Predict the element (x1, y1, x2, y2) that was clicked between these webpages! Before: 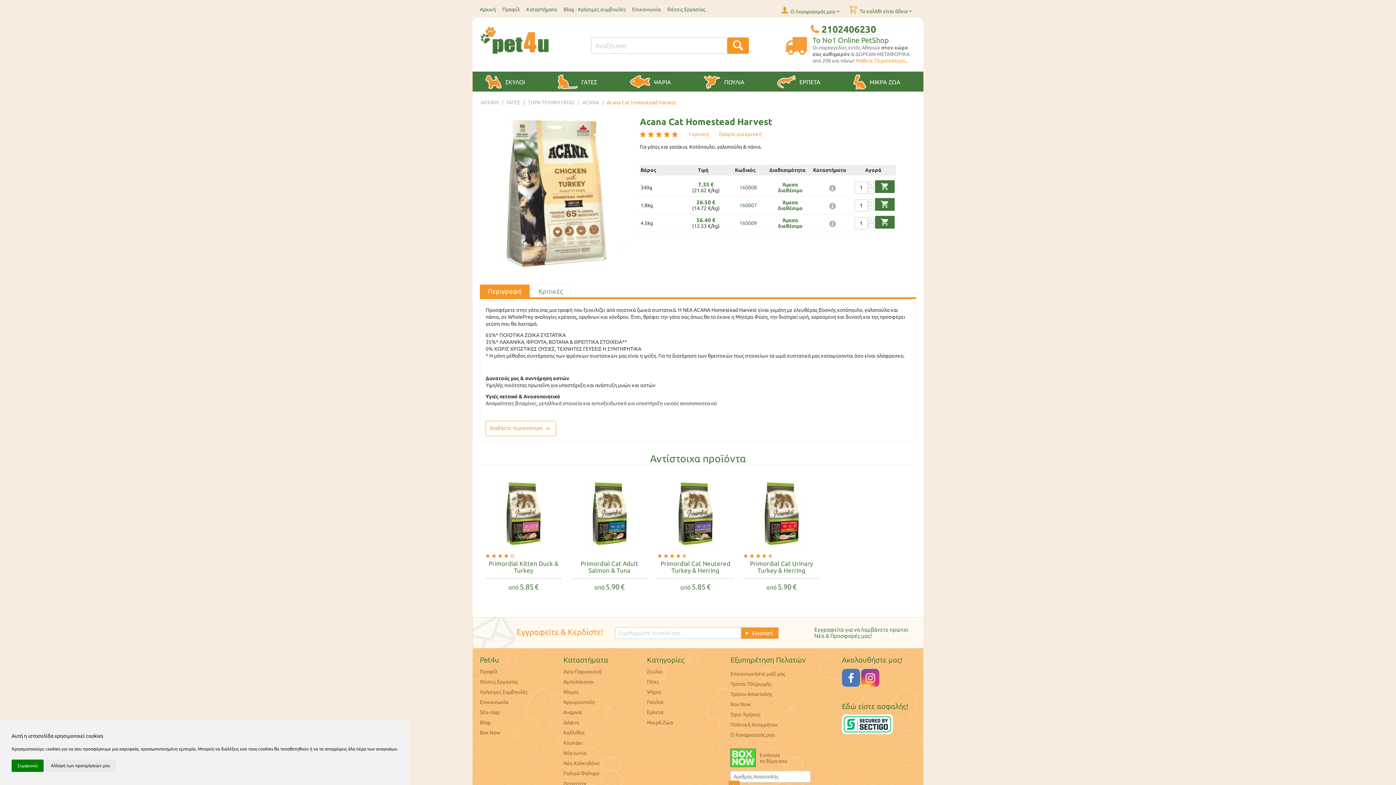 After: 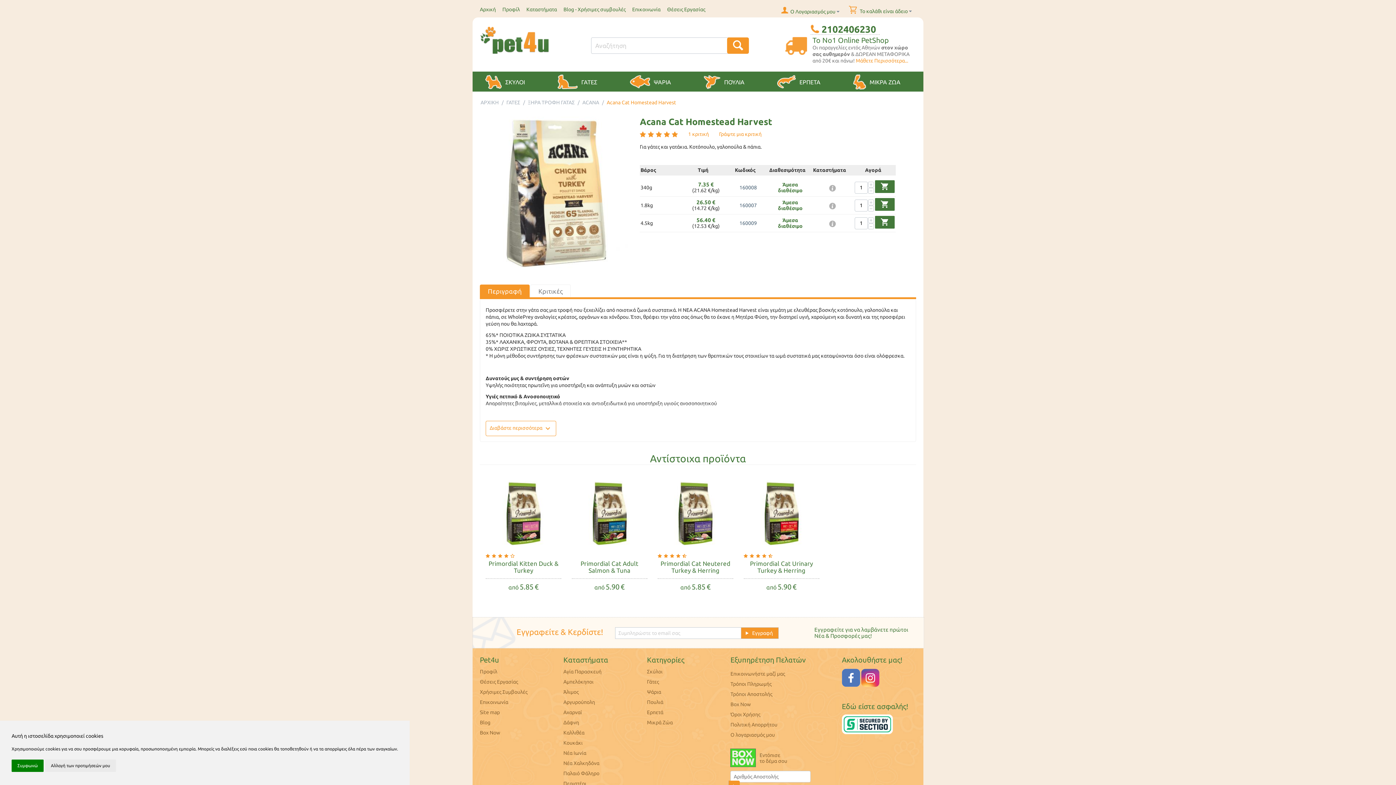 Action: bbox: (861, 674, 879, 680)